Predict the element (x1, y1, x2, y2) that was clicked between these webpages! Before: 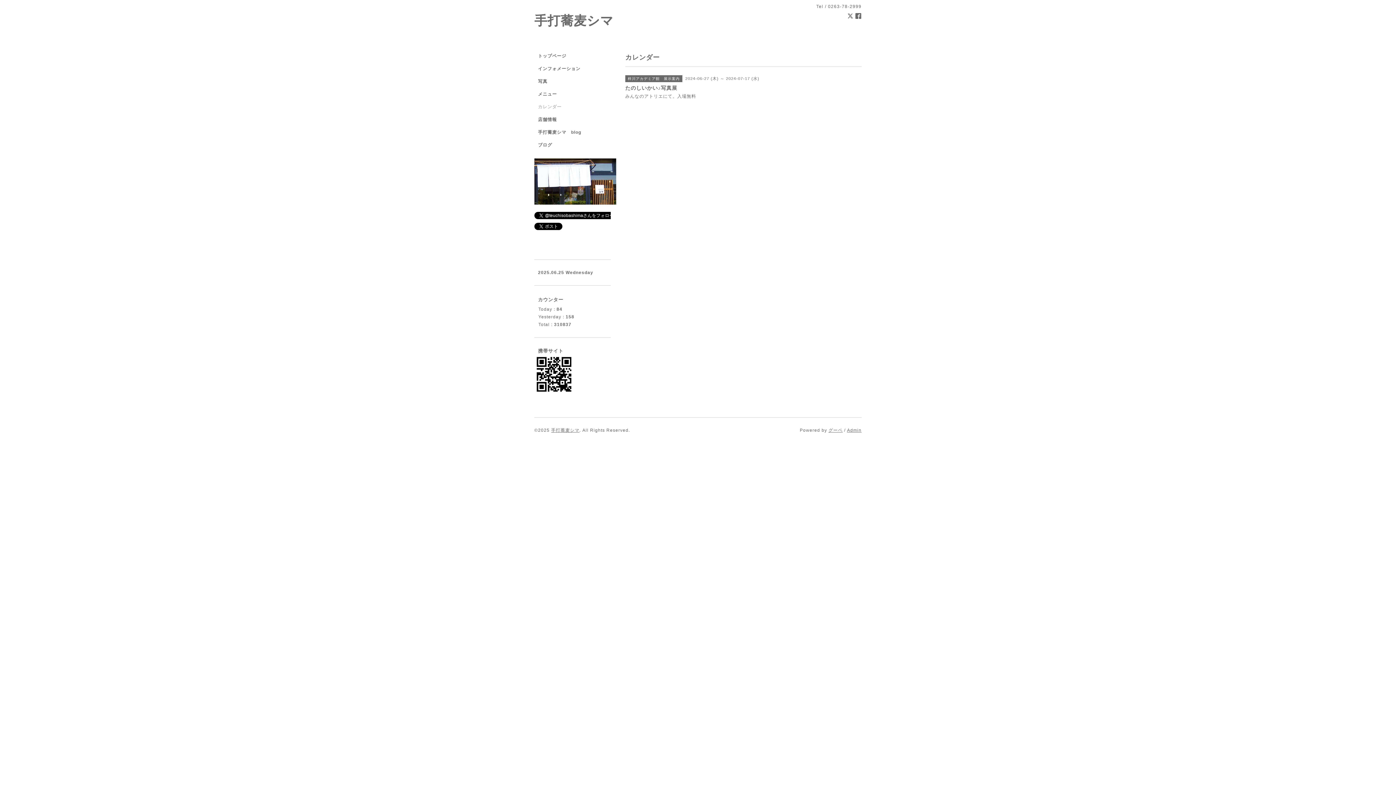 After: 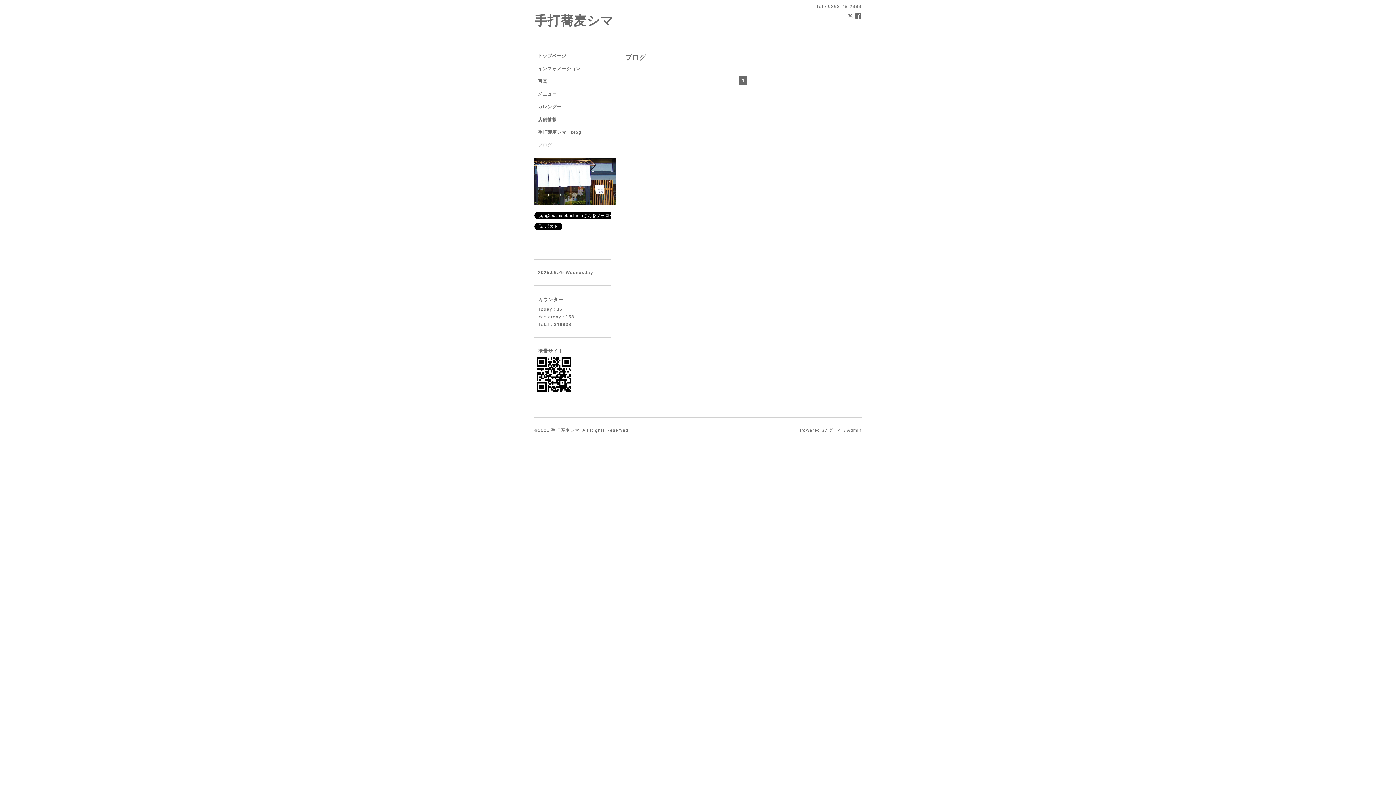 Action: label: ブログ bbox: (534, 142, 610, 154)